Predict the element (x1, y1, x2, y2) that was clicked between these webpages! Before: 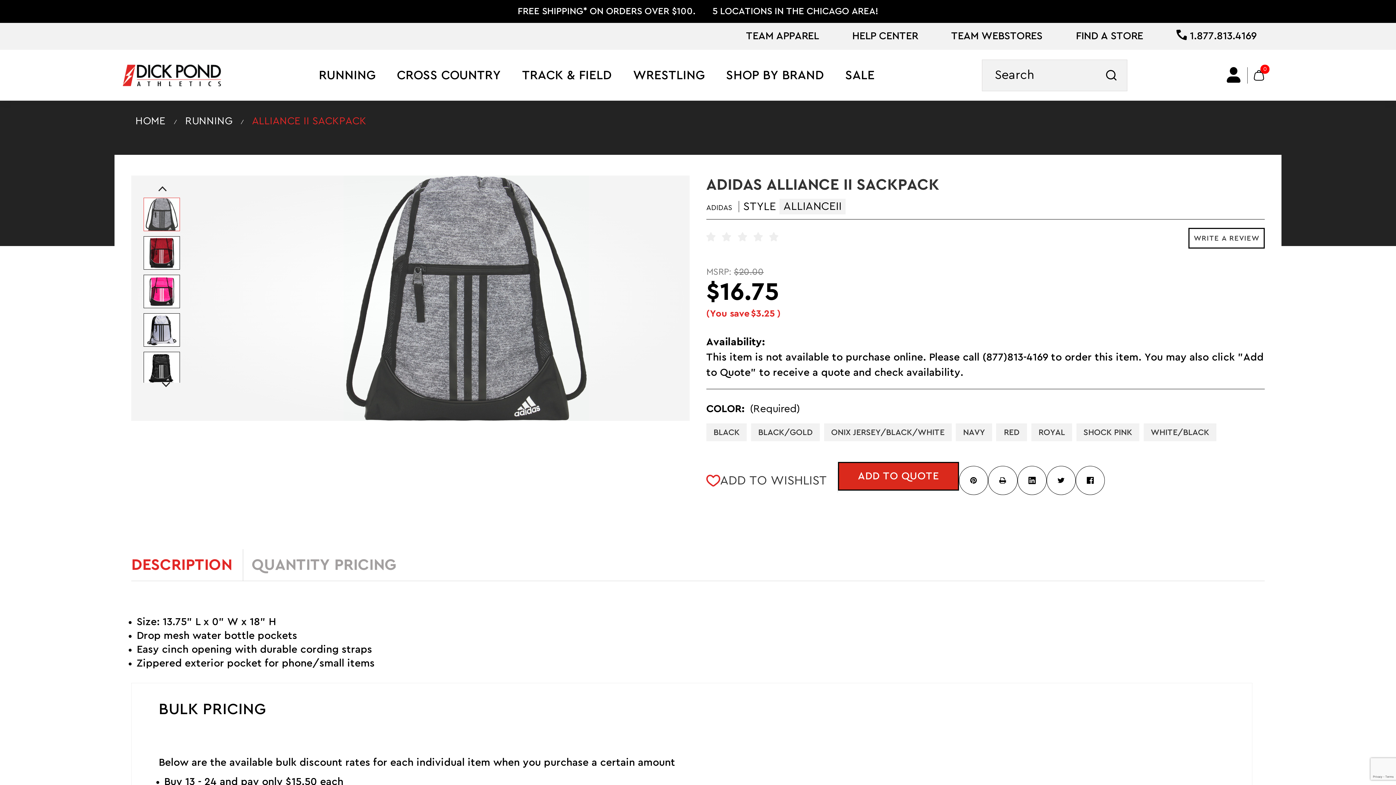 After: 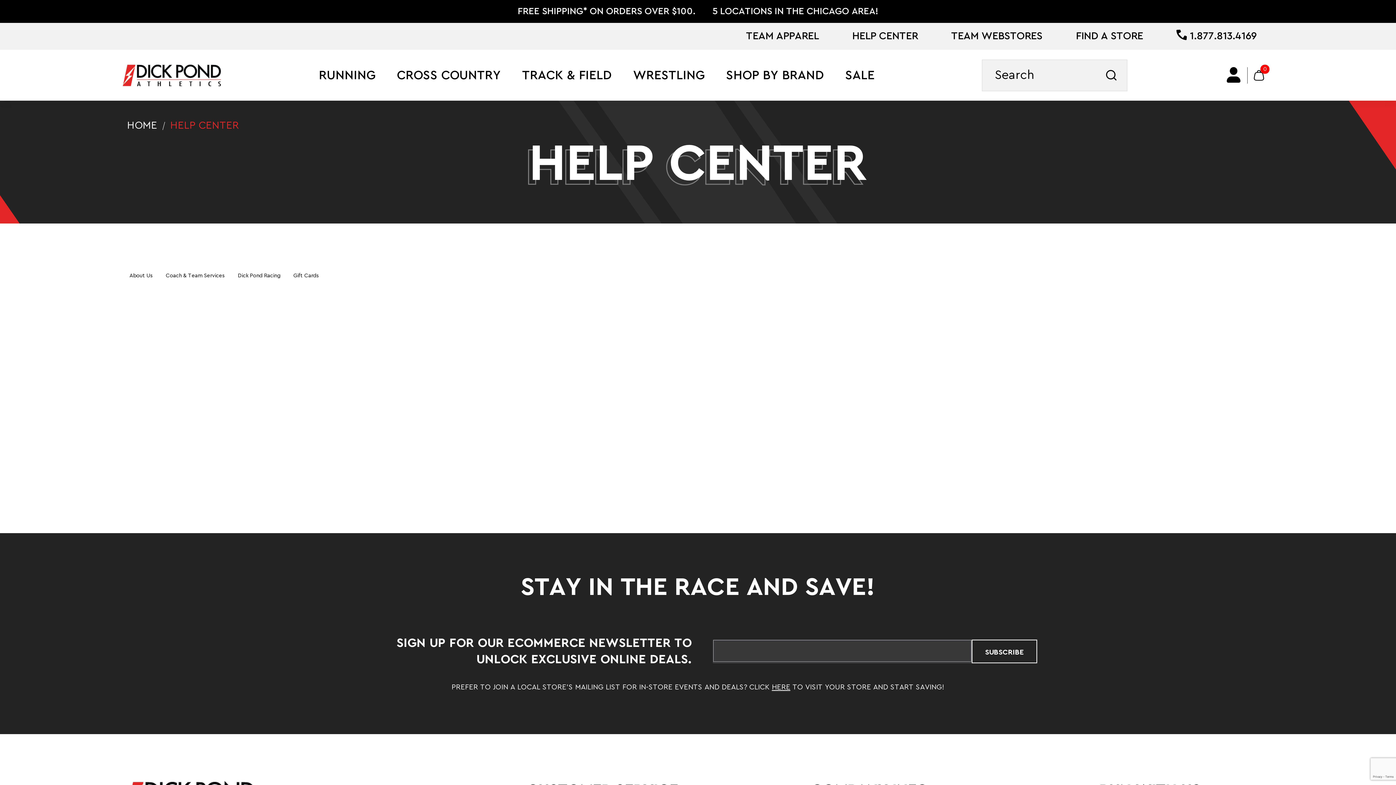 Action: label: Help Center bbox: (852, 30, 918, 41)